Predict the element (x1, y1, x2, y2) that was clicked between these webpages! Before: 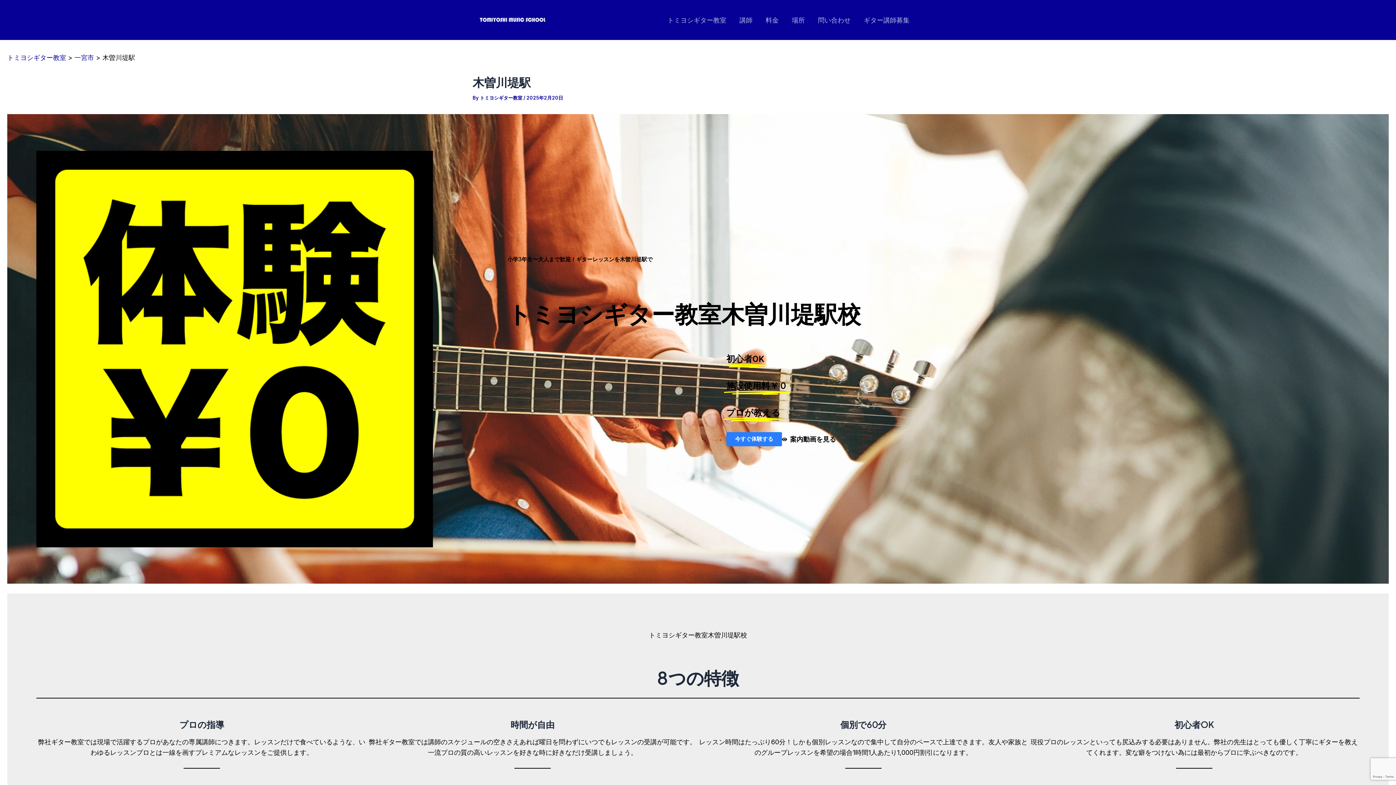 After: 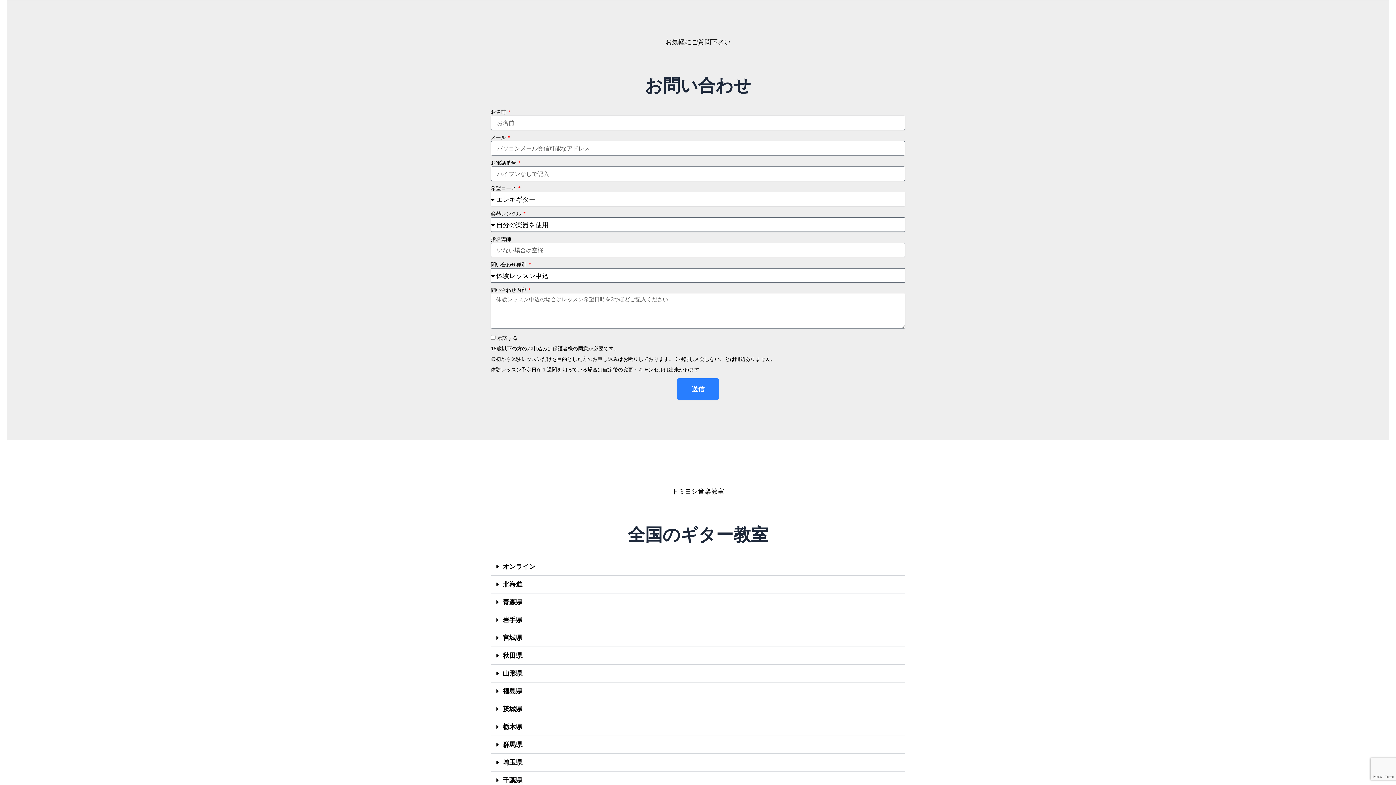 Action: bbox: (811, 15, 857, 25) label: 問い合わせ